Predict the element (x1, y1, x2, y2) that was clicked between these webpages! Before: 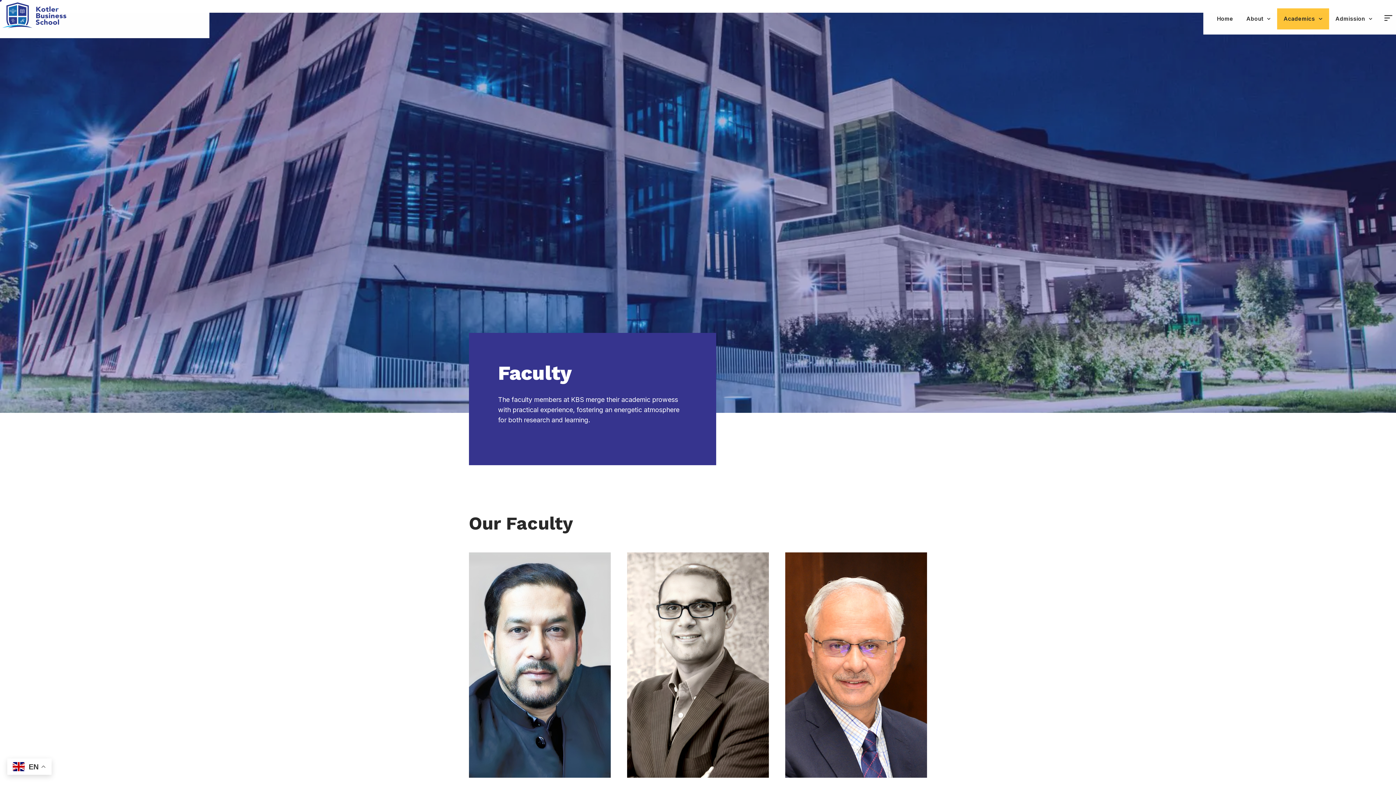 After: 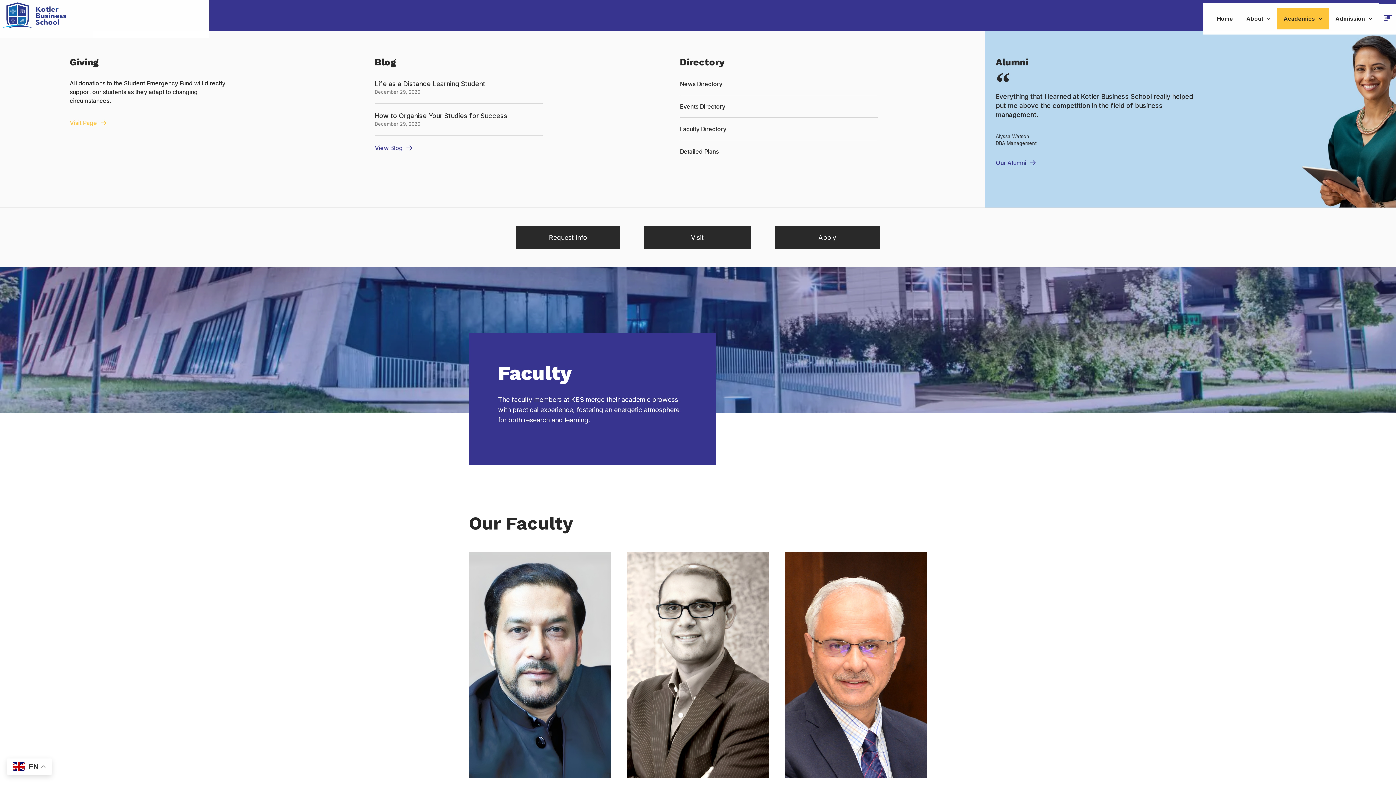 Action: bbox: (1384, 13, 1392, 21)